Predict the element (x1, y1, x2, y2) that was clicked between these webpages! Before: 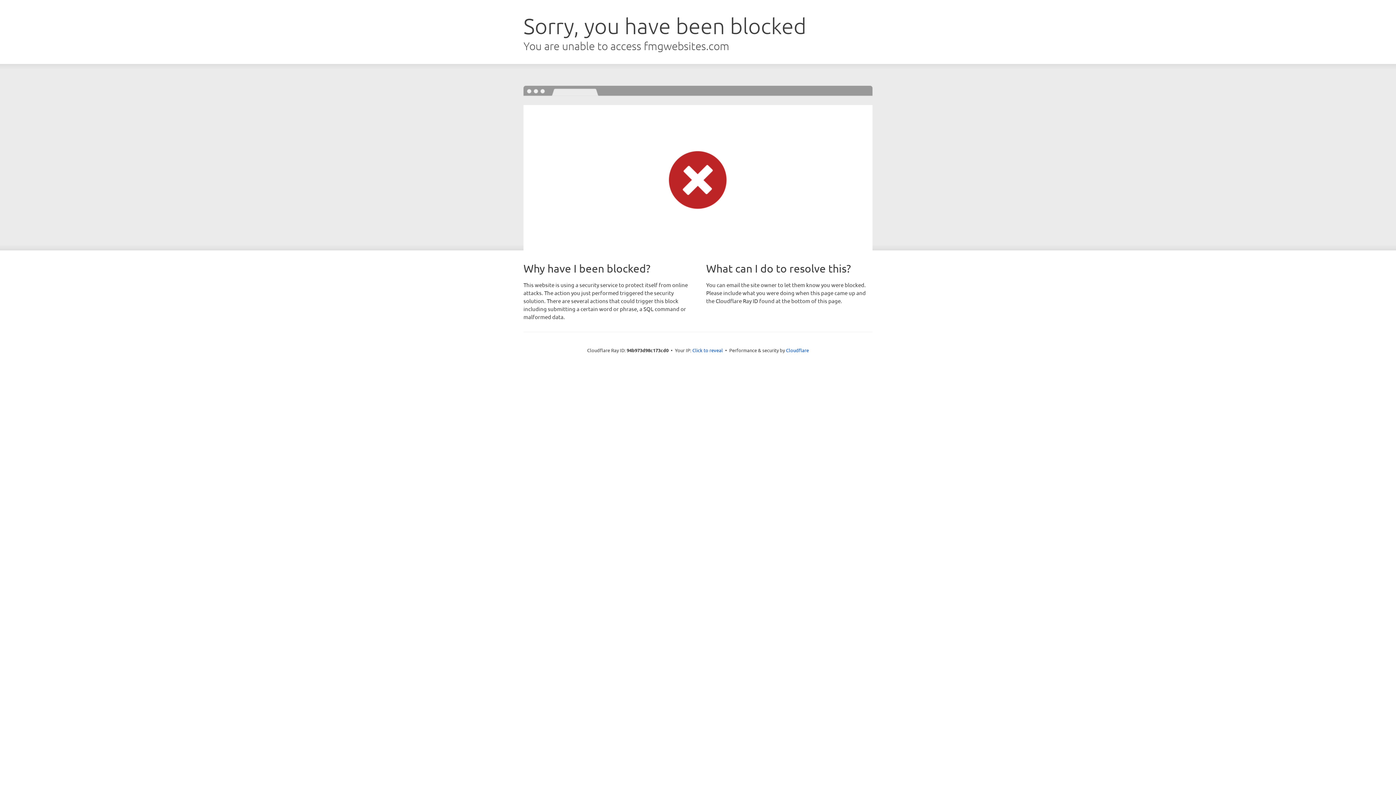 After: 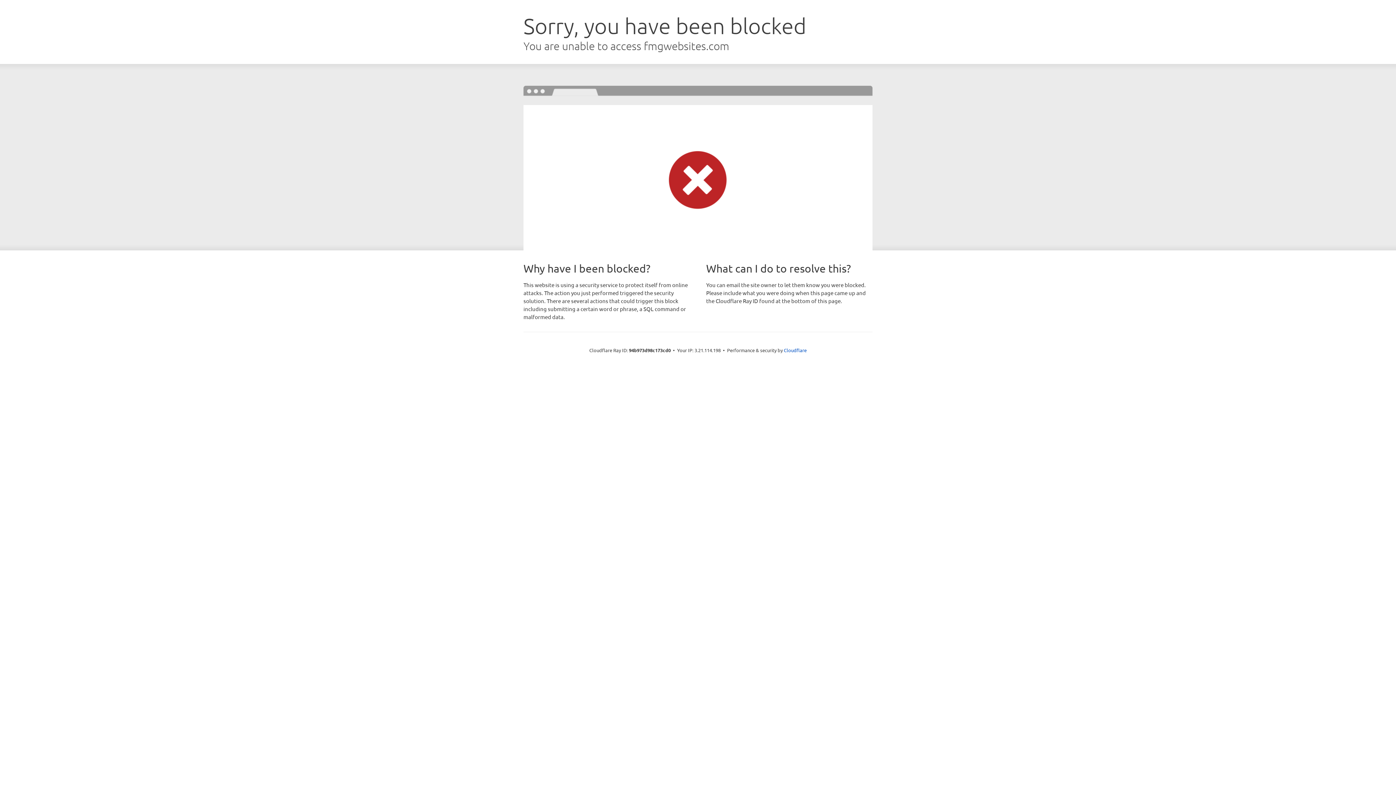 Action: label: Click to reveal bbox: (692, 346, 723, 353)